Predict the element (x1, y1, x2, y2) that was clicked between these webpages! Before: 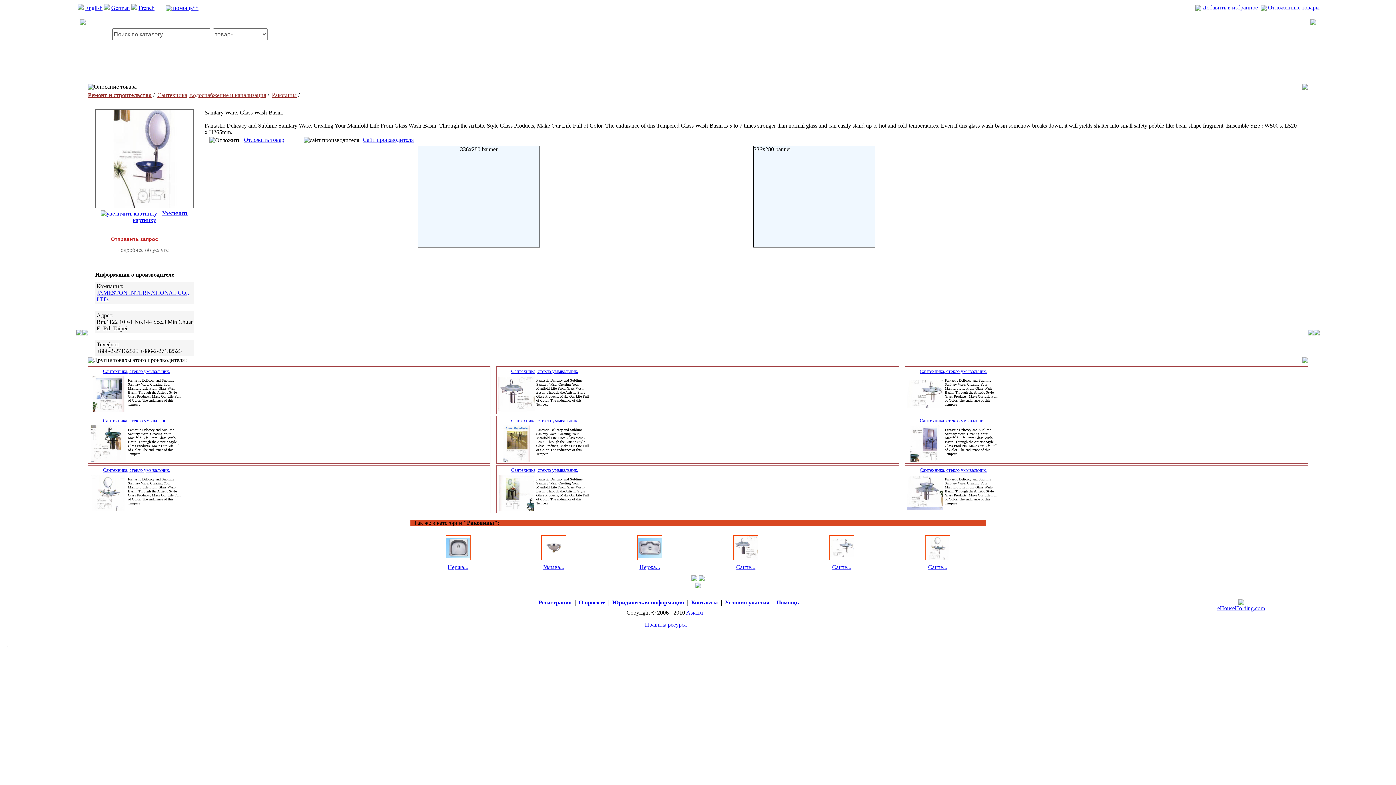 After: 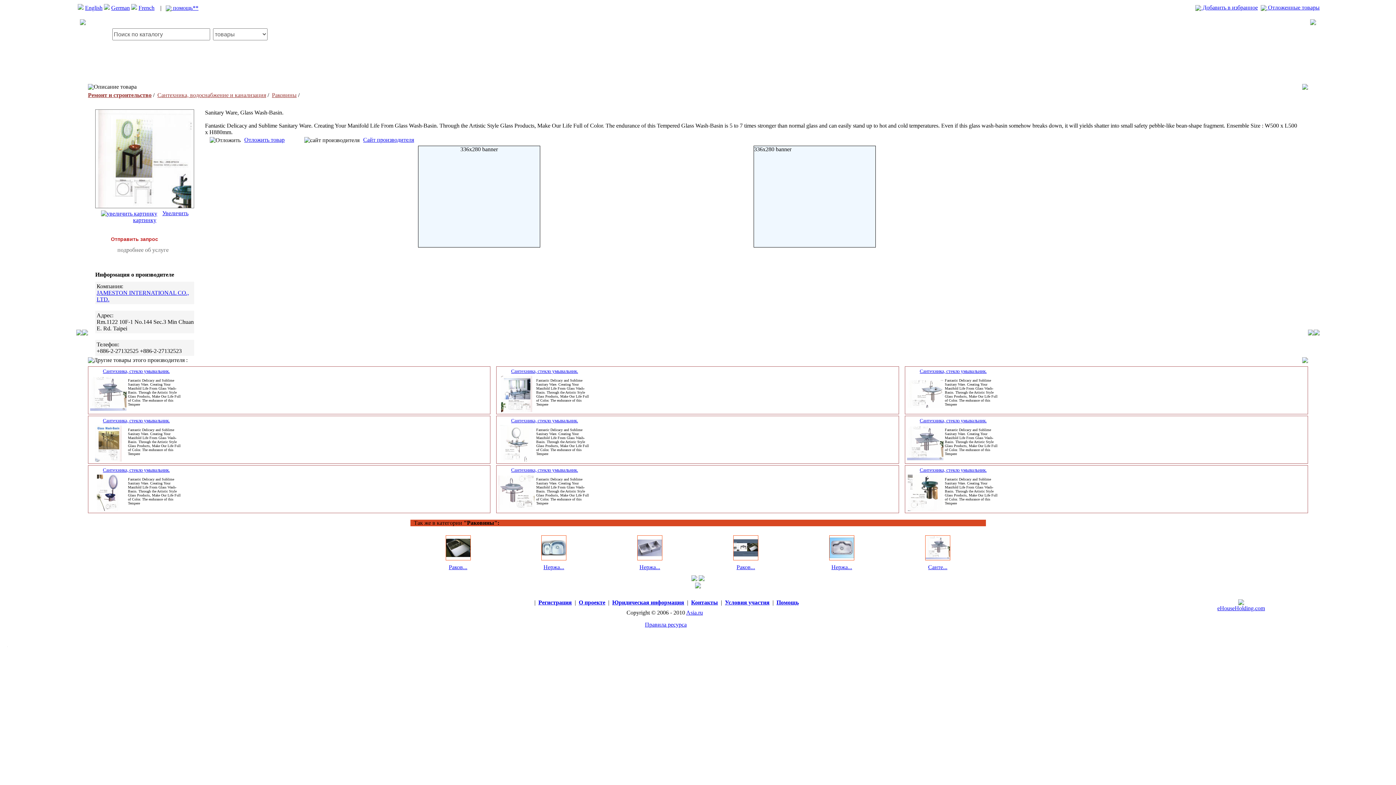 Action: label: Сантехника, стекло умывальник. bbox: (511, 467, 578, 473)